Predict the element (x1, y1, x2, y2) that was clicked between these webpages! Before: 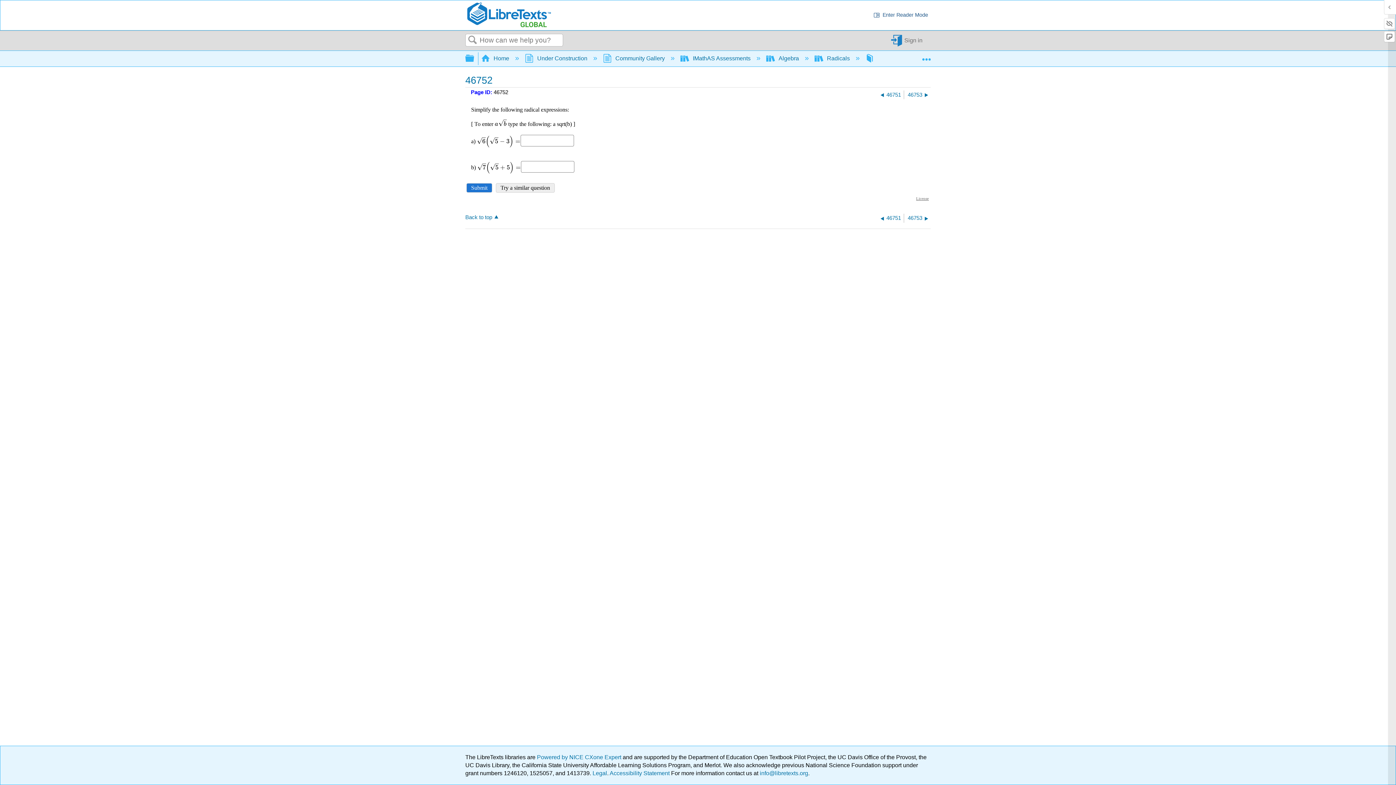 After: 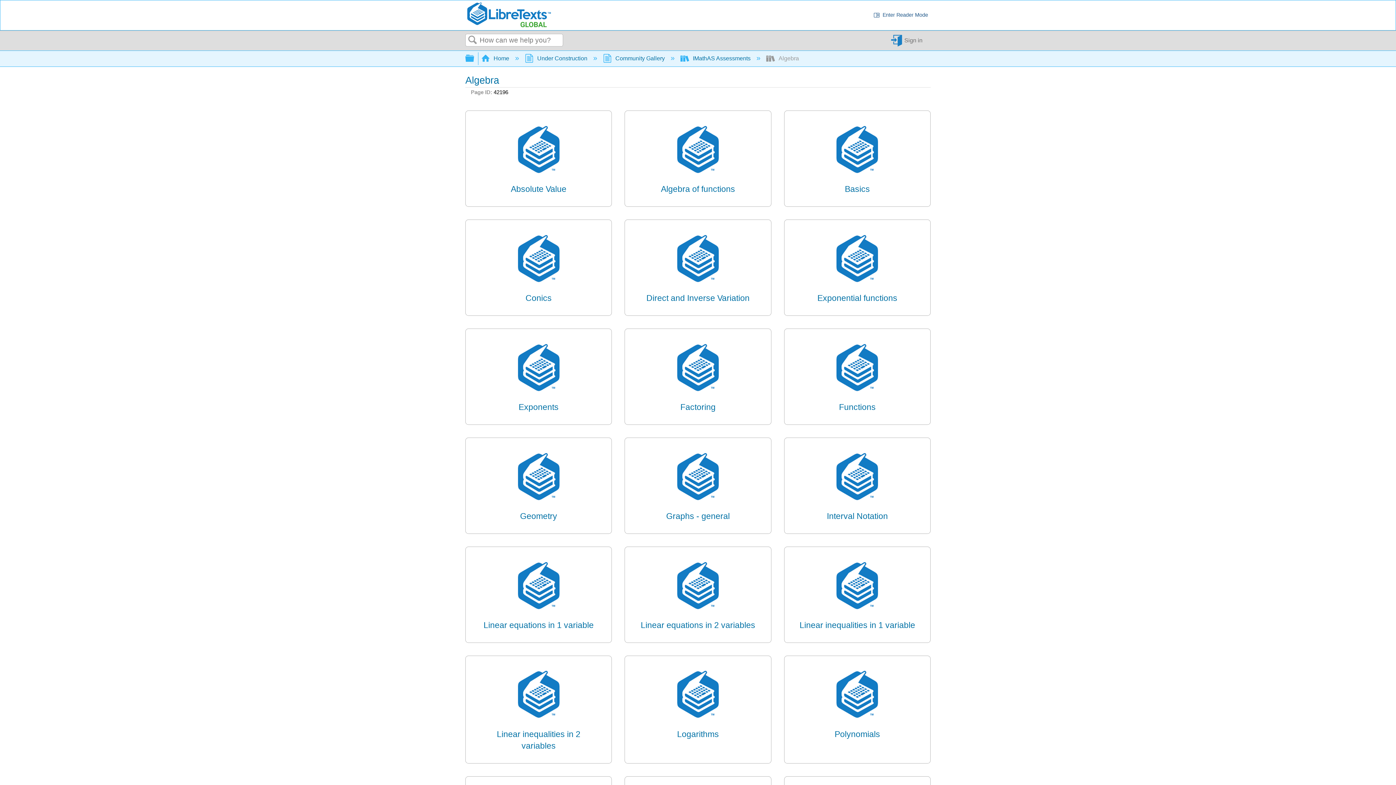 Action: bbox: (766, 55, 800, 61) label:  Algebra 